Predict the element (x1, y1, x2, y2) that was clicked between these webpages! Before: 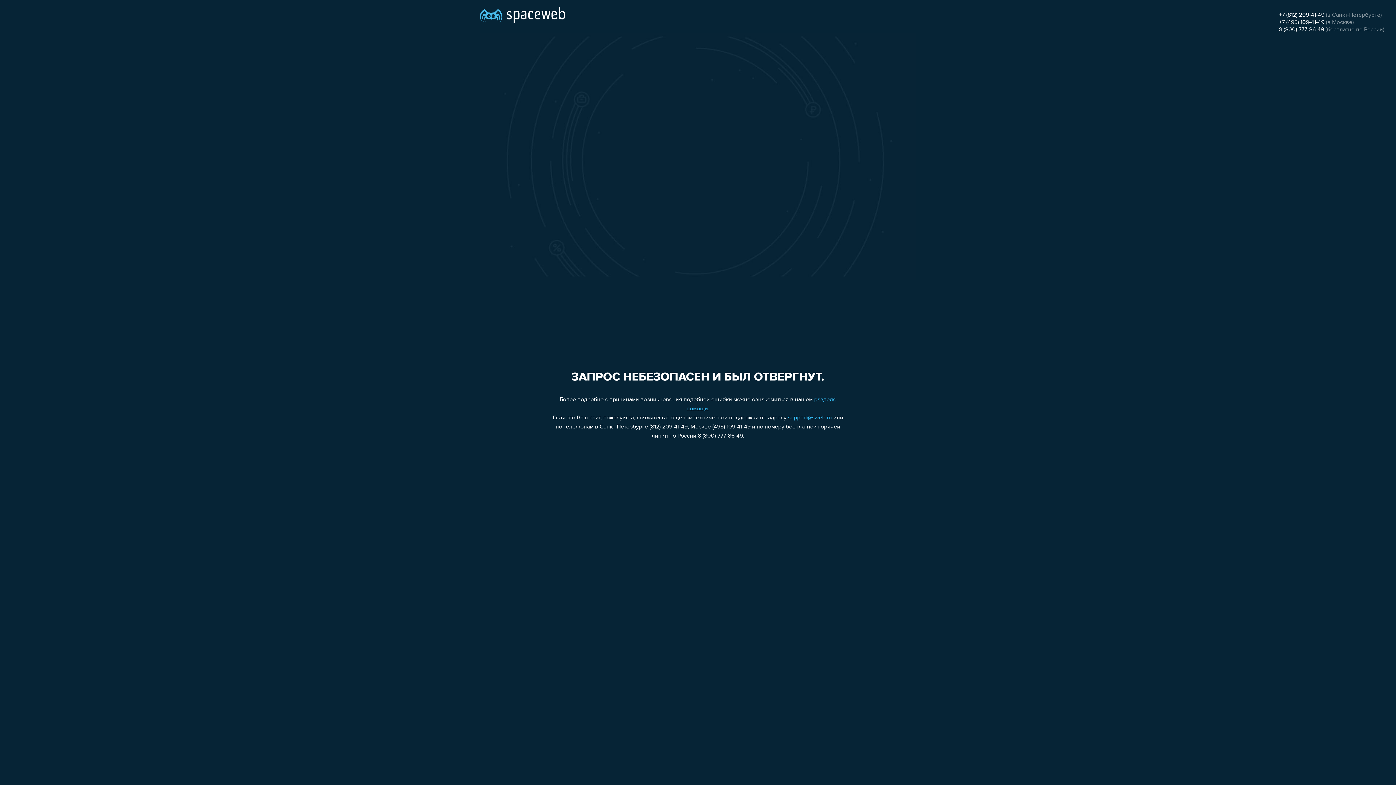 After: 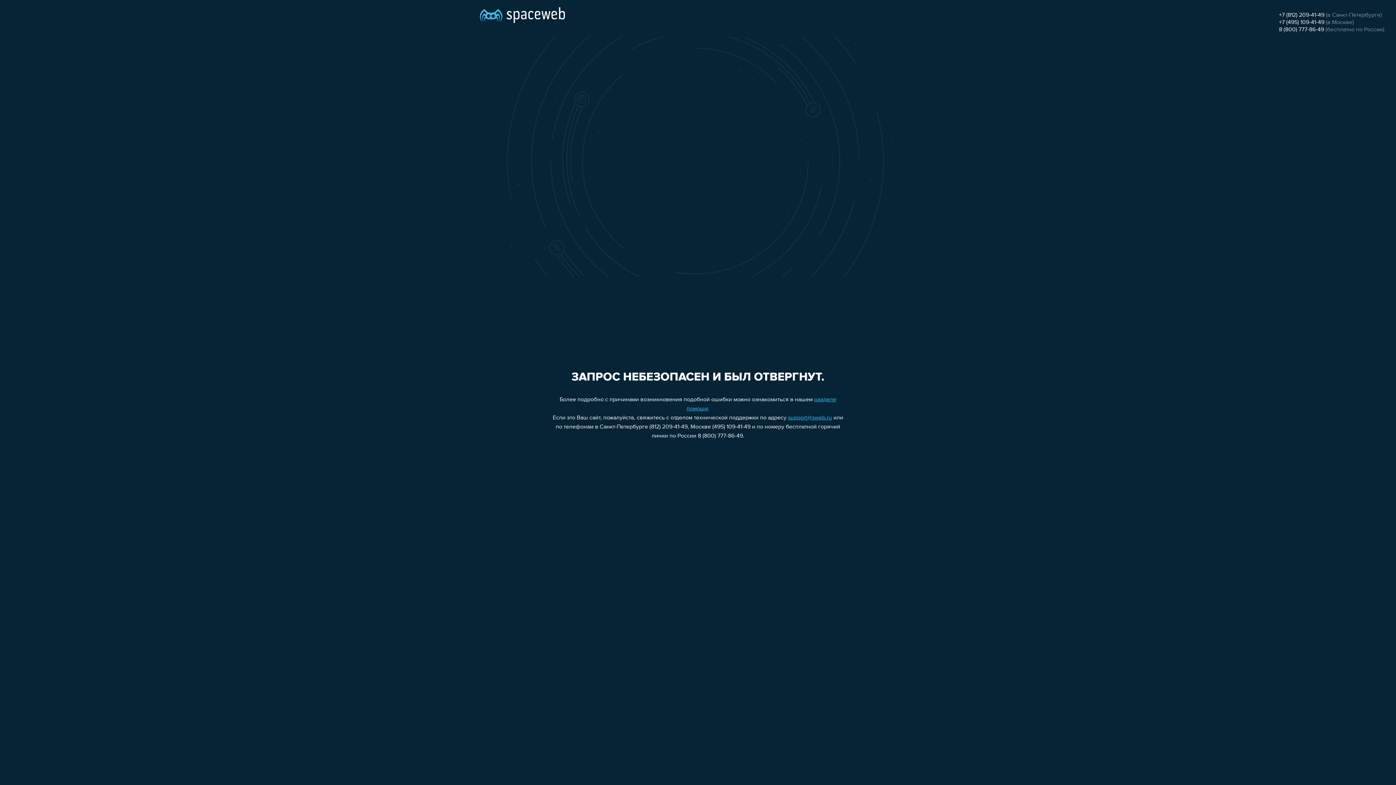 Action: label: 8 (800) 777-86-49 bbox: (1279, 26, 1324, 32)